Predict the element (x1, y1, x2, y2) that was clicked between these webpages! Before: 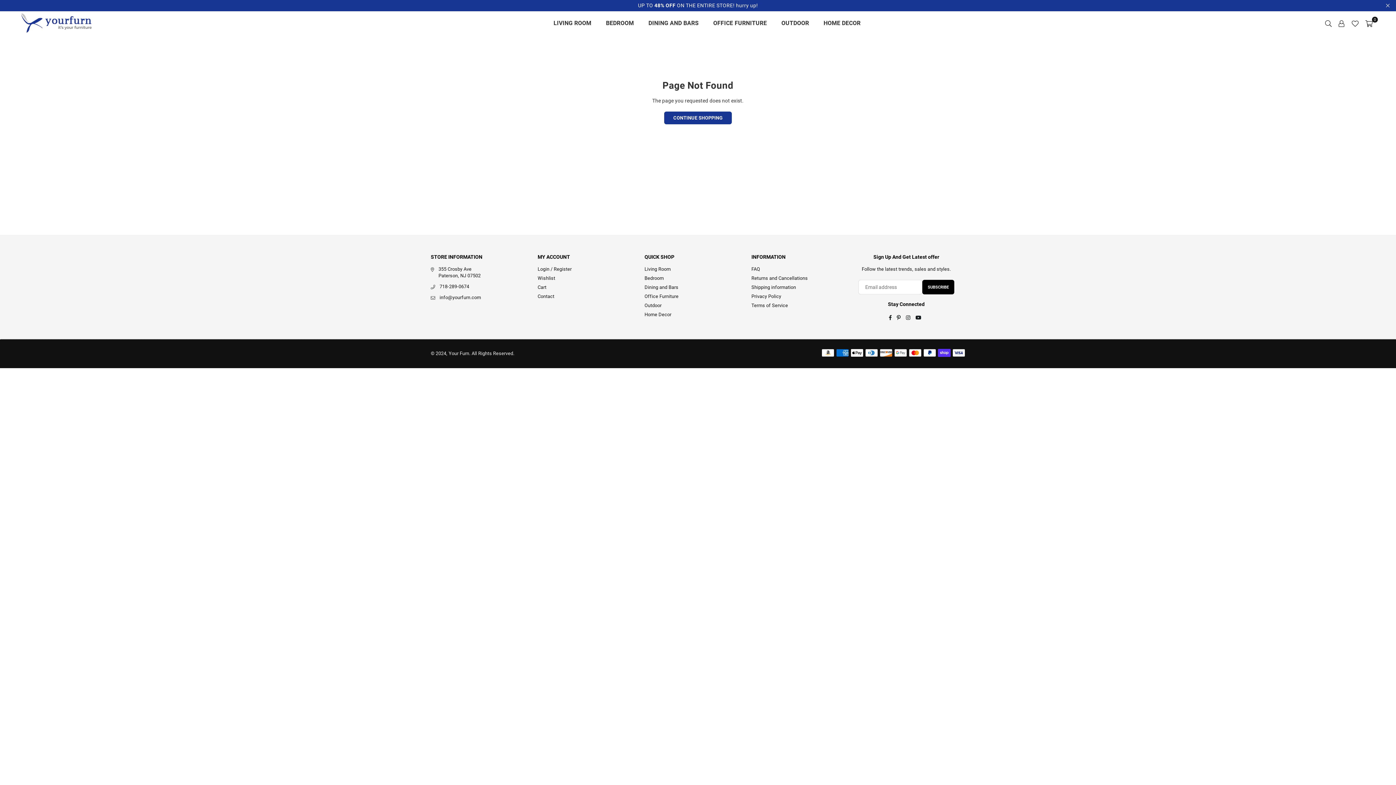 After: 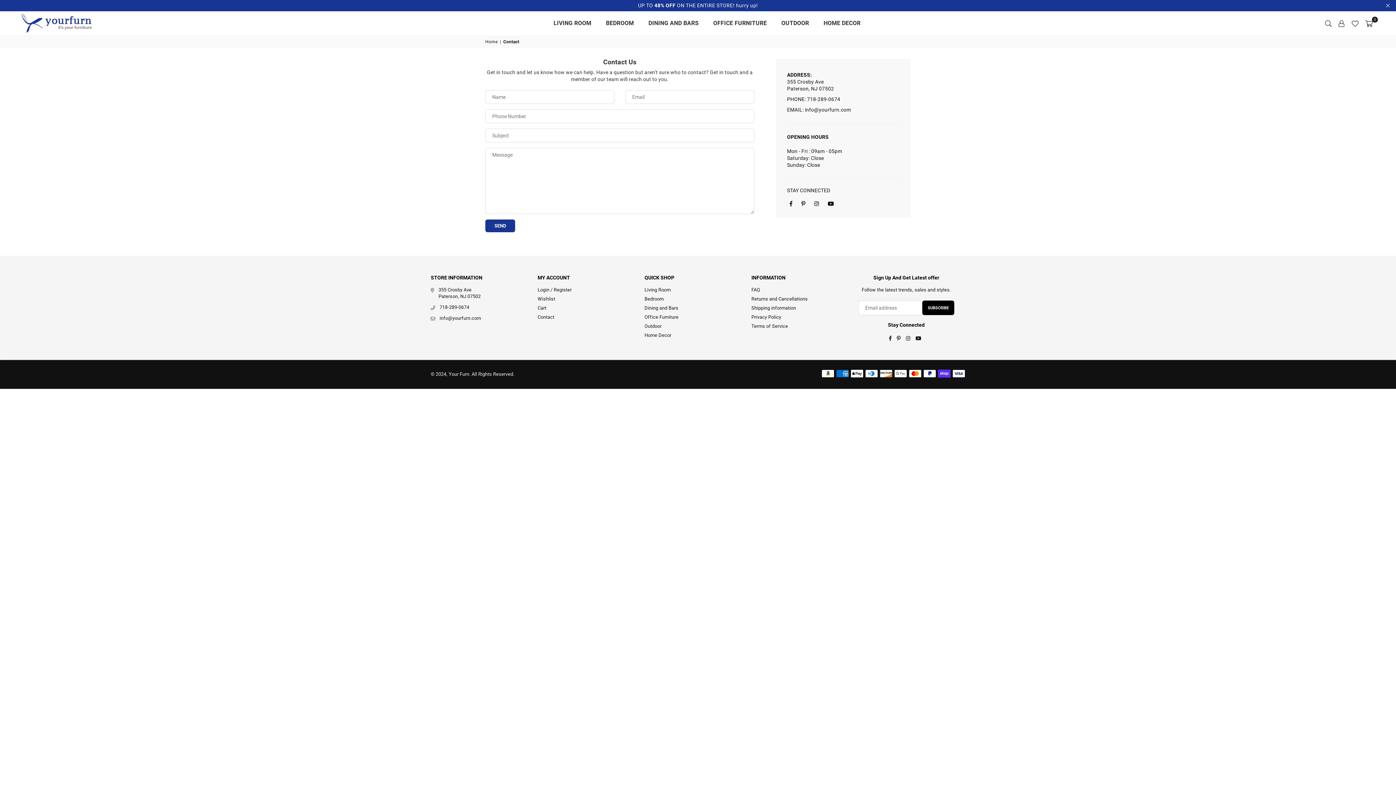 Action: bbox: (537, 293, 554, 299) label: Contact